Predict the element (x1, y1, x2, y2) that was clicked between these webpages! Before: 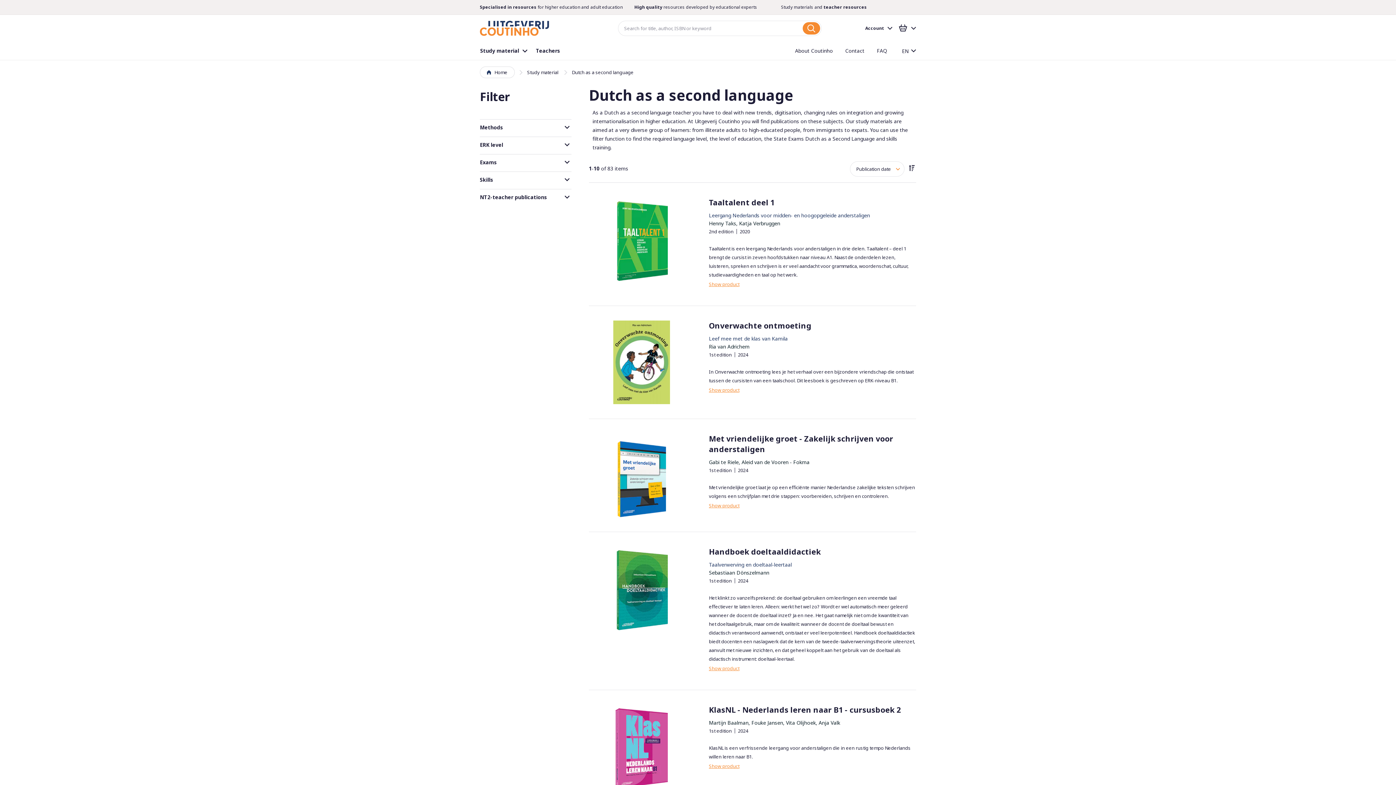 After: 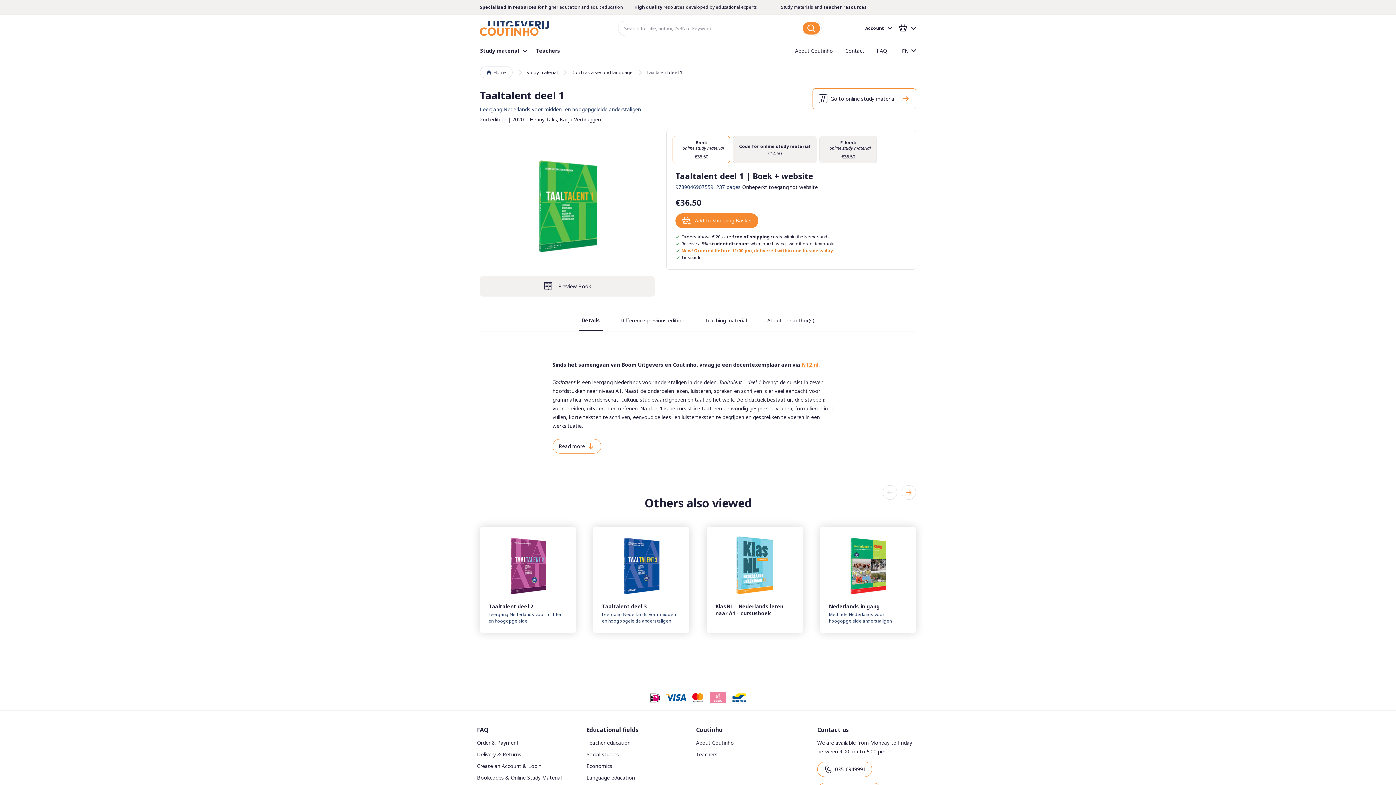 Action: bbox: (589, 197, 709, 291)